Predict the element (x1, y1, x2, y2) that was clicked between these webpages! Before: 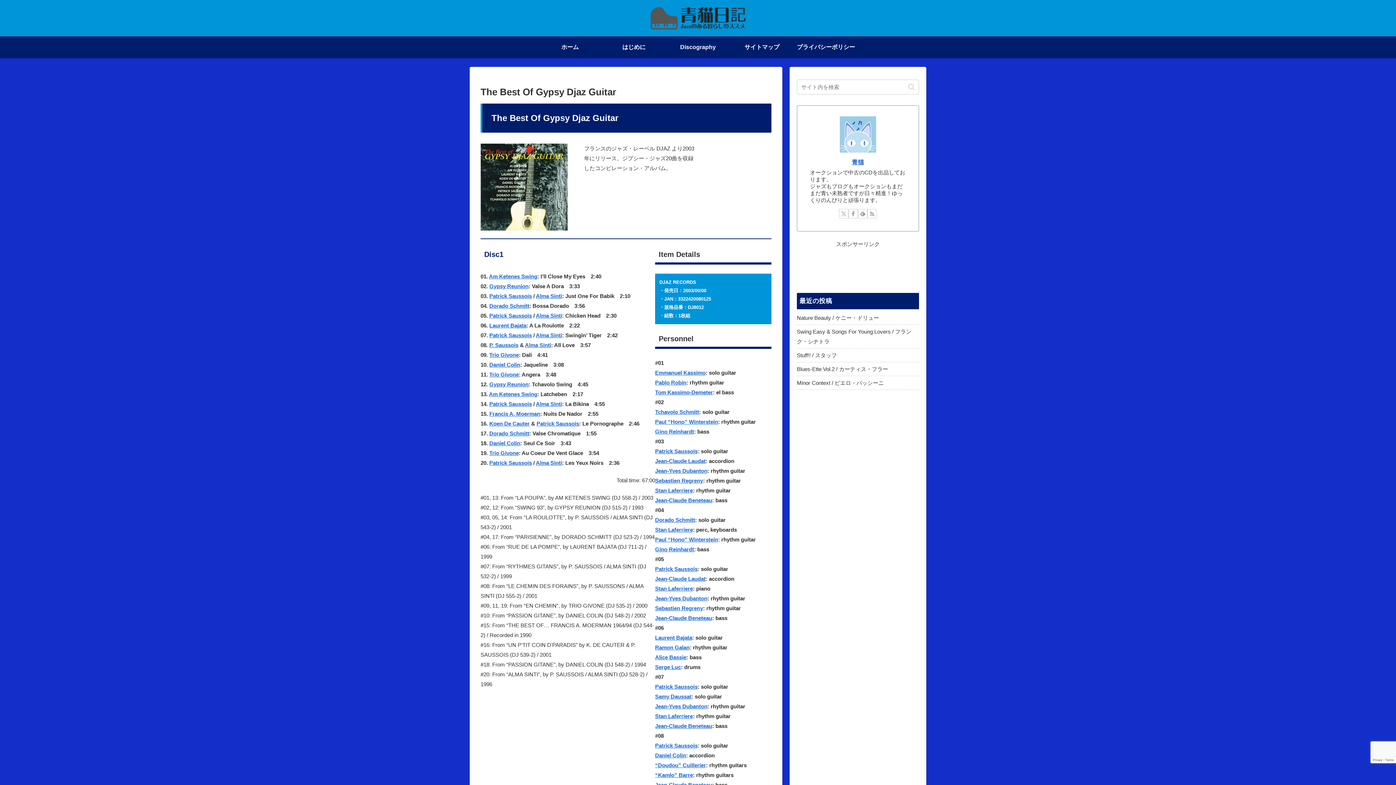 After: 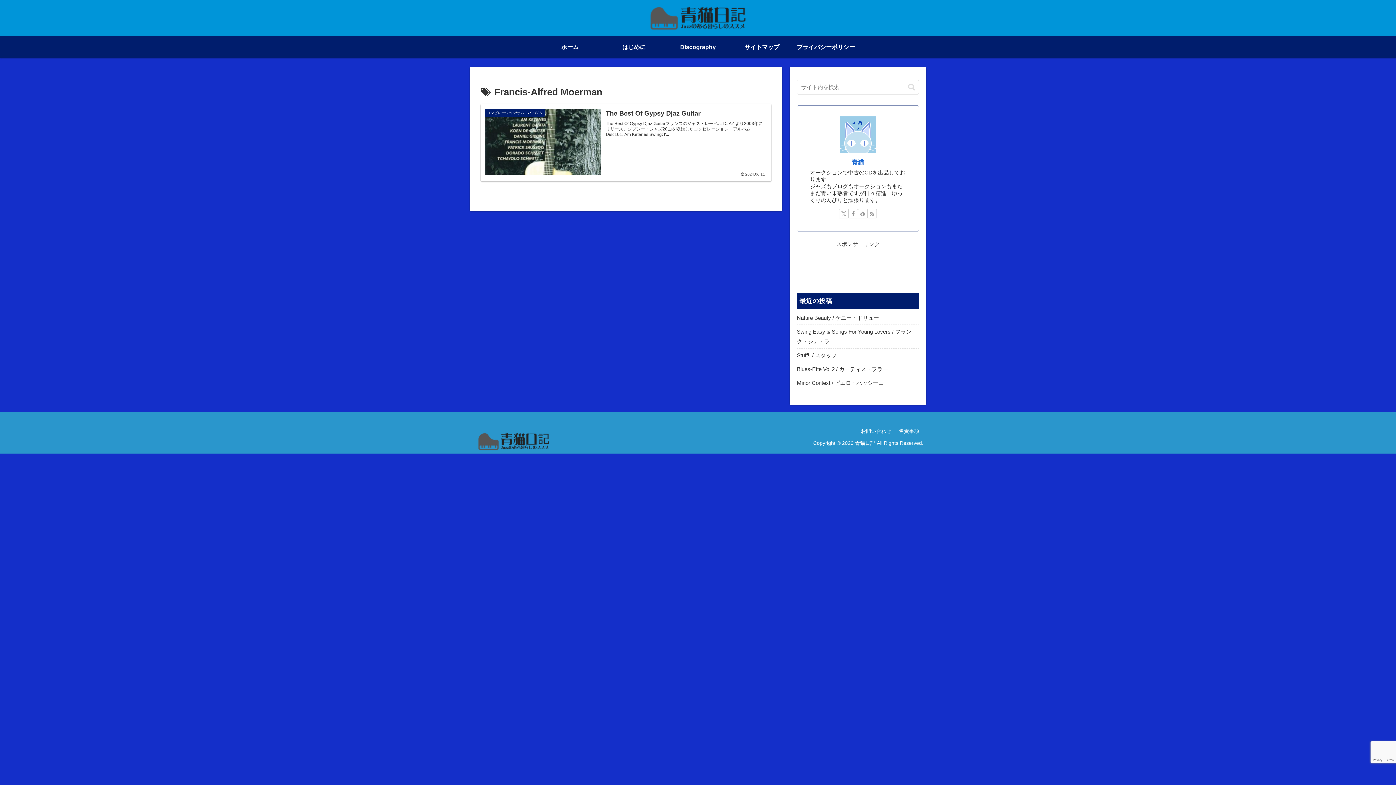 Action: label: Francis A. Moerman bbox: (489, 411, 540, 417)